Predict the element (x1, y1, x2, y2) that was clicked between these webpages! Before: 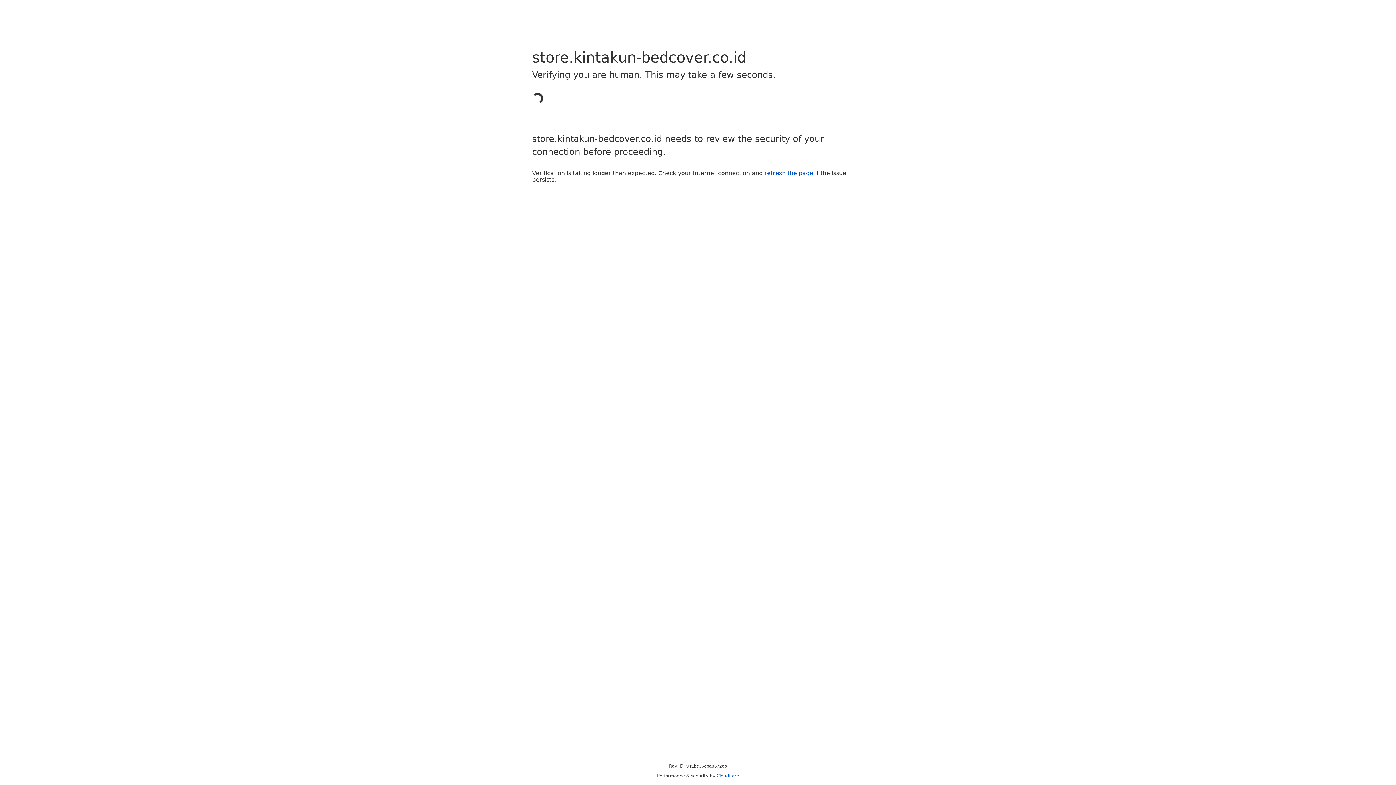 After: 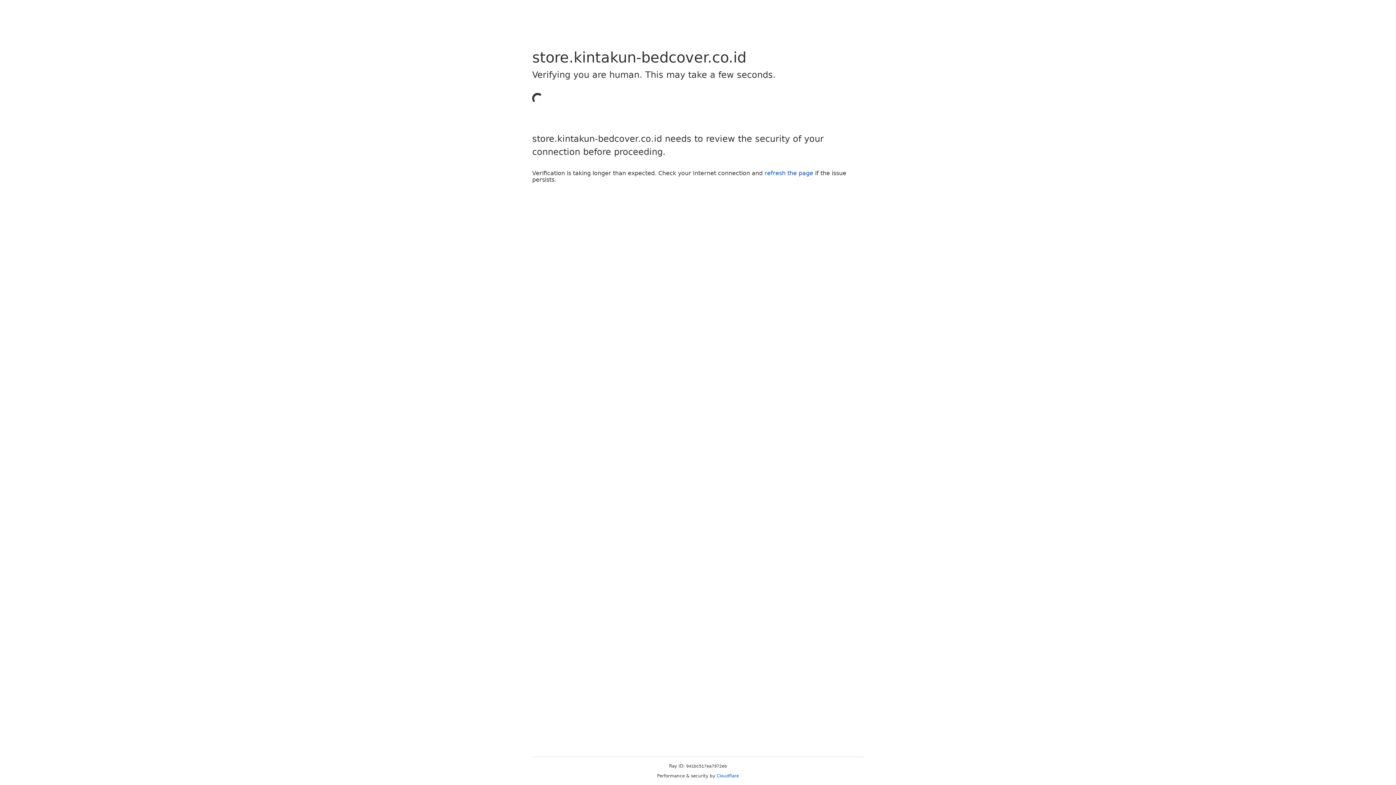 Action: label: refresh the page bbox: (764, 169, 813, 176)